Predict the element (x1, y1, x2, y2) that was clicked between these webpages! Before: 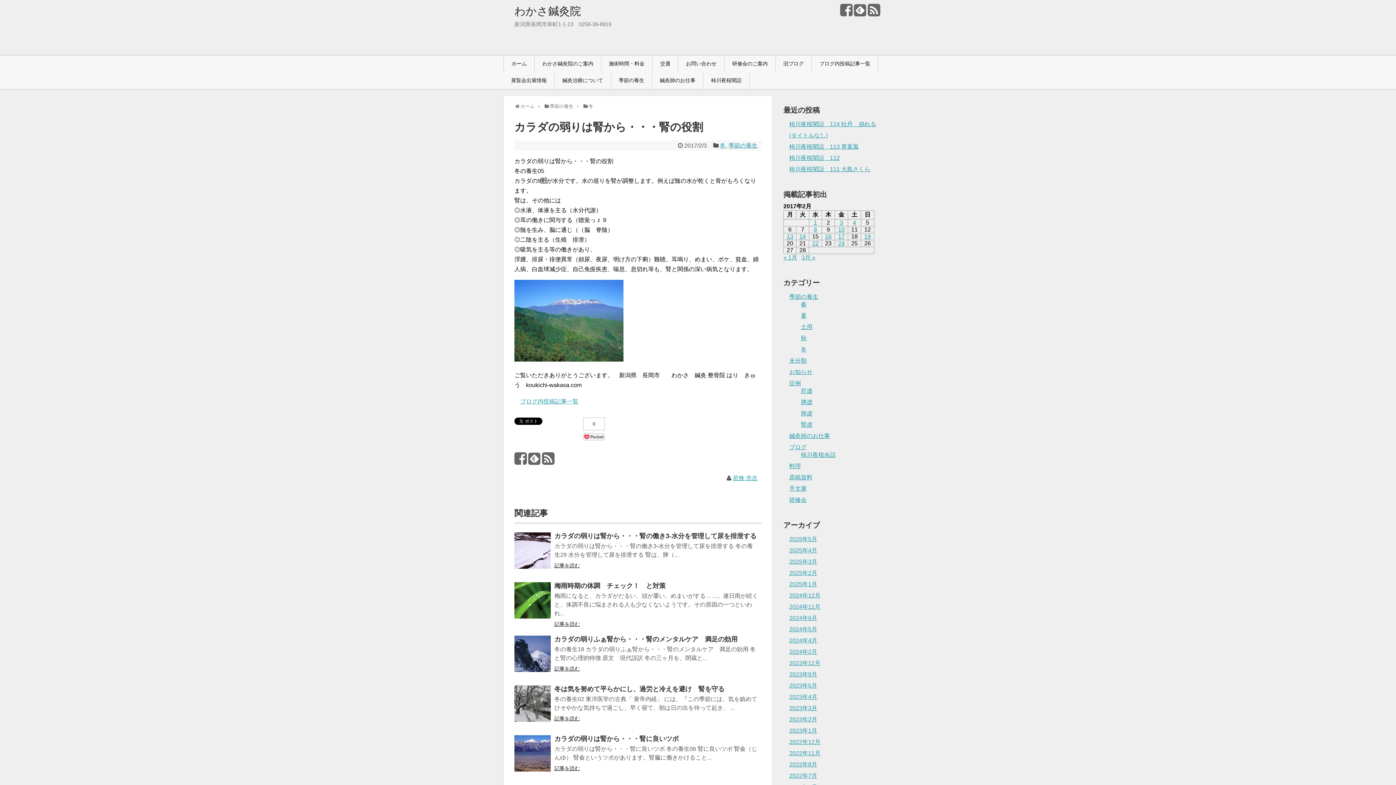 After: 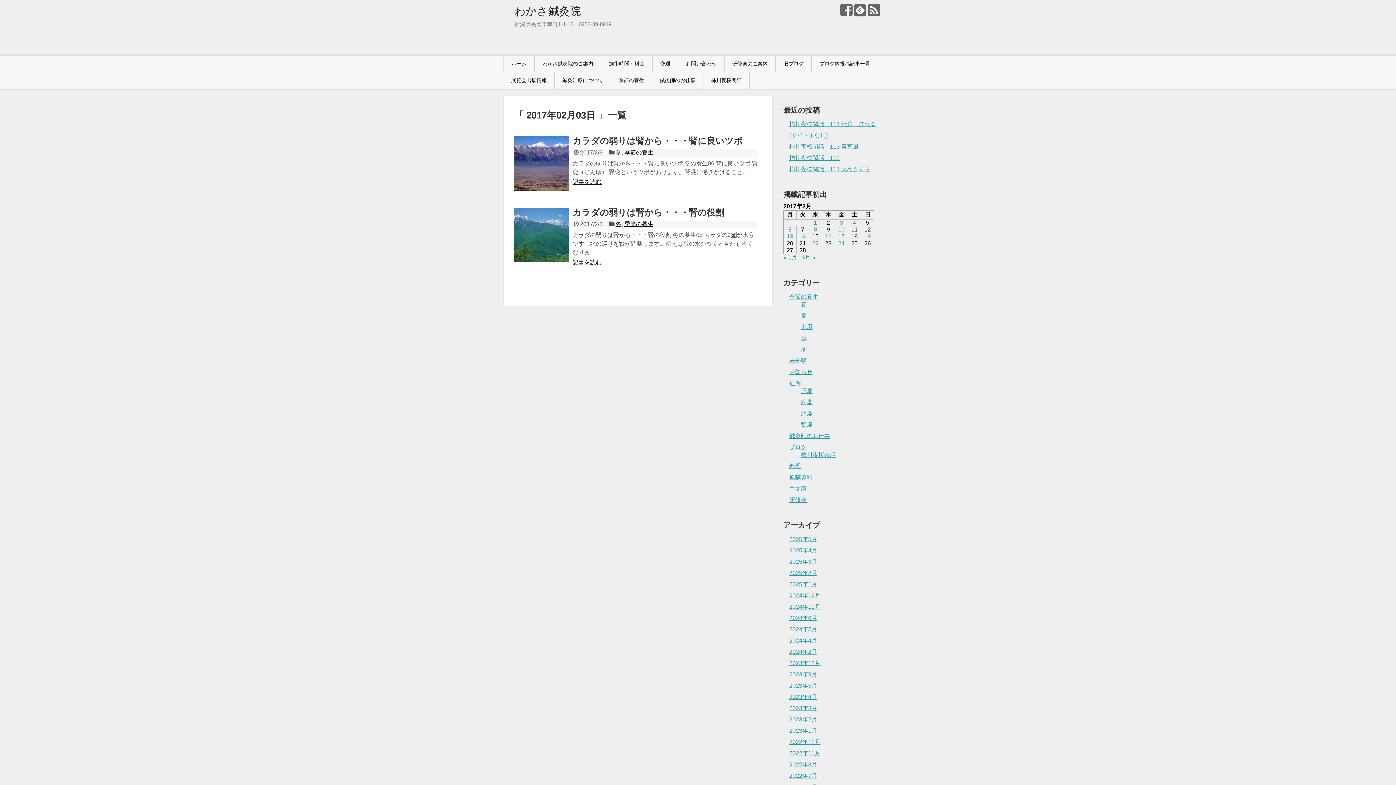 Action: bbox: (840, 219, 843, 225) label: 2017年2月3日 に投稿を公開